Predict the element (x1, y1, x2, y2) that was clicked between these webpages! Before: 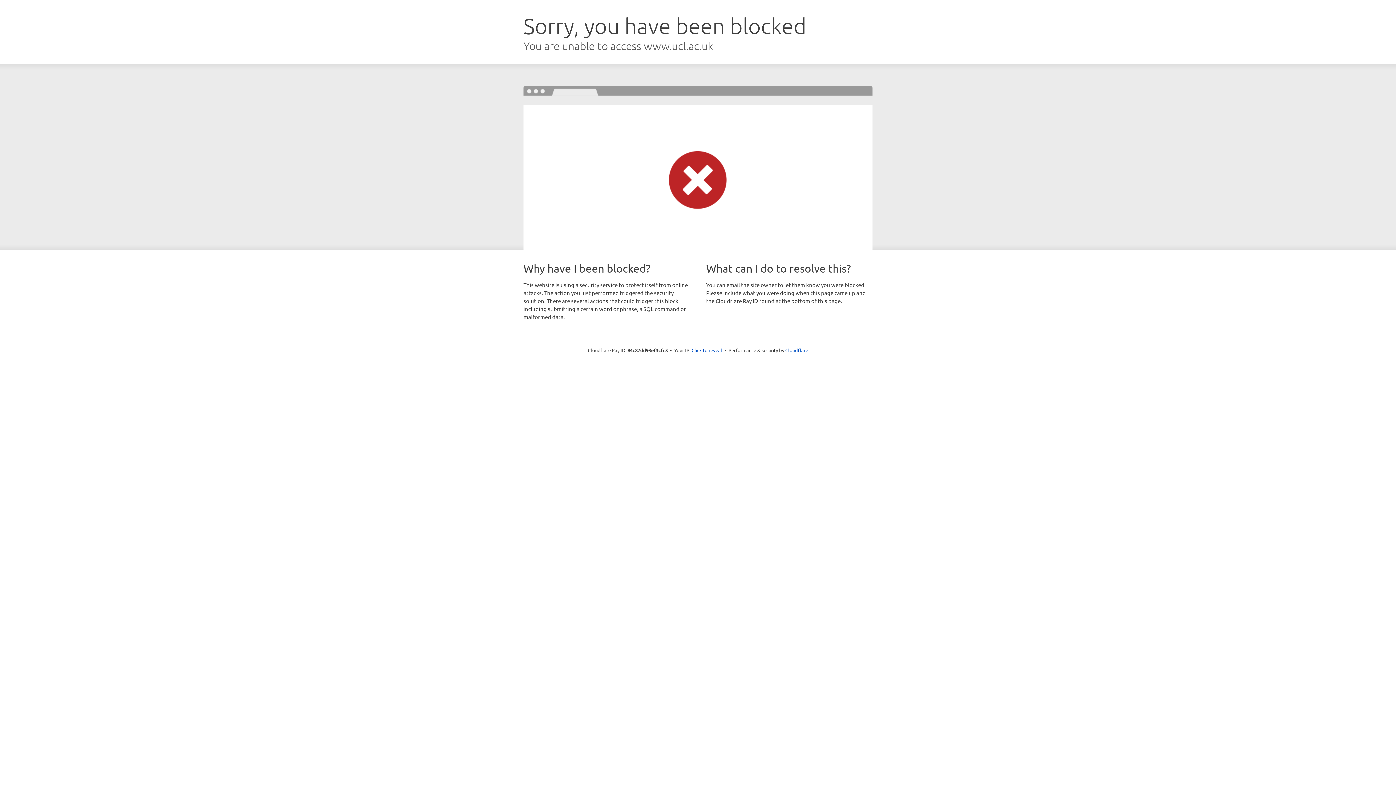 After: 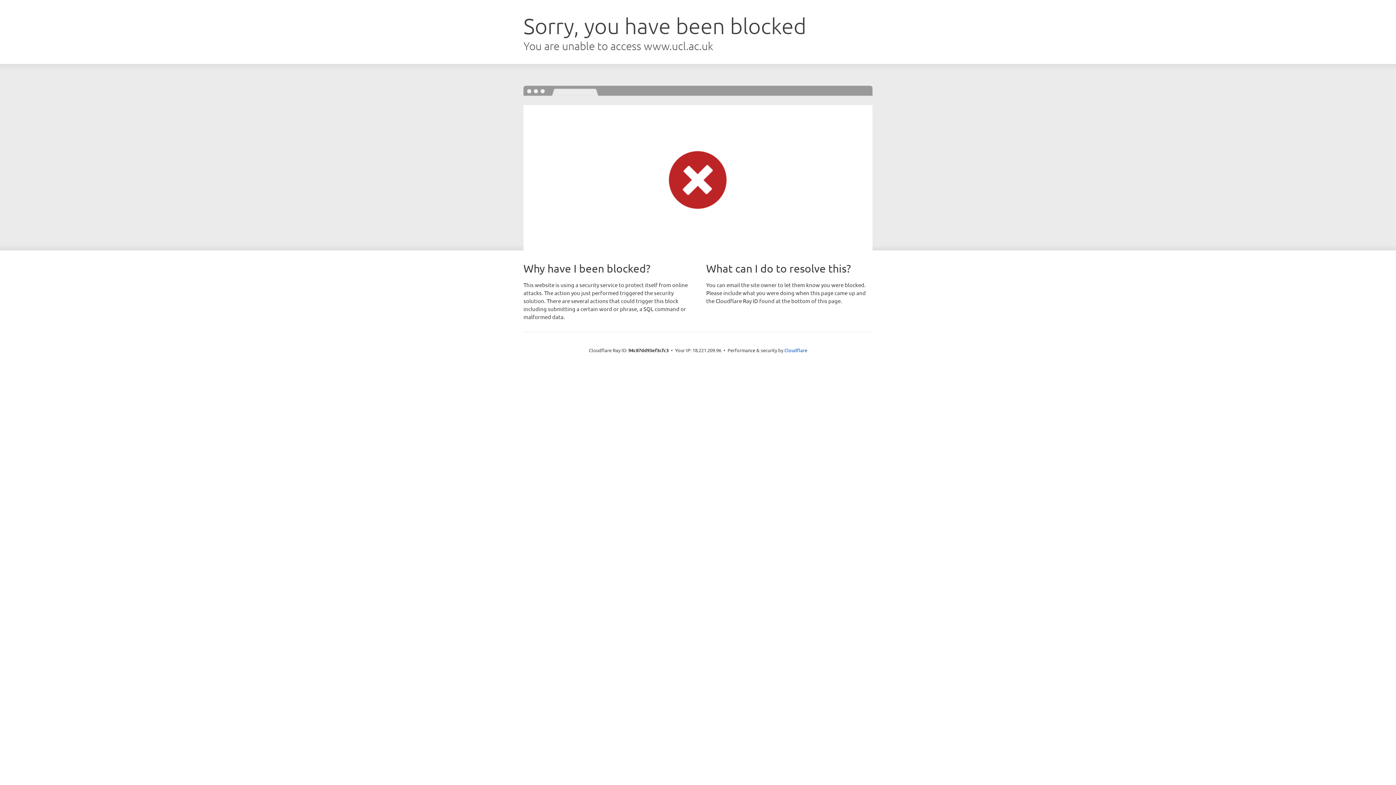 Action: label: Click to reveal bbox: (691, 346, 722, 353)